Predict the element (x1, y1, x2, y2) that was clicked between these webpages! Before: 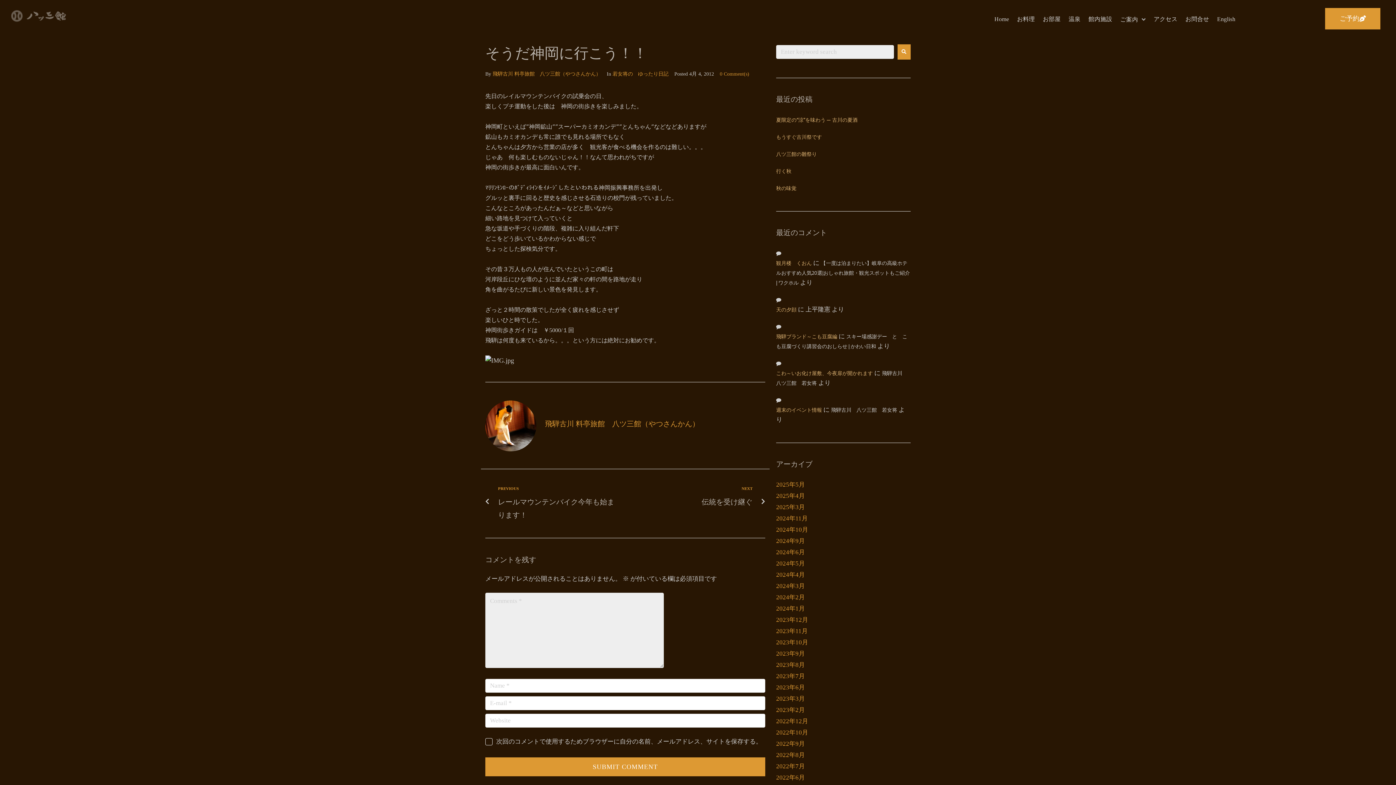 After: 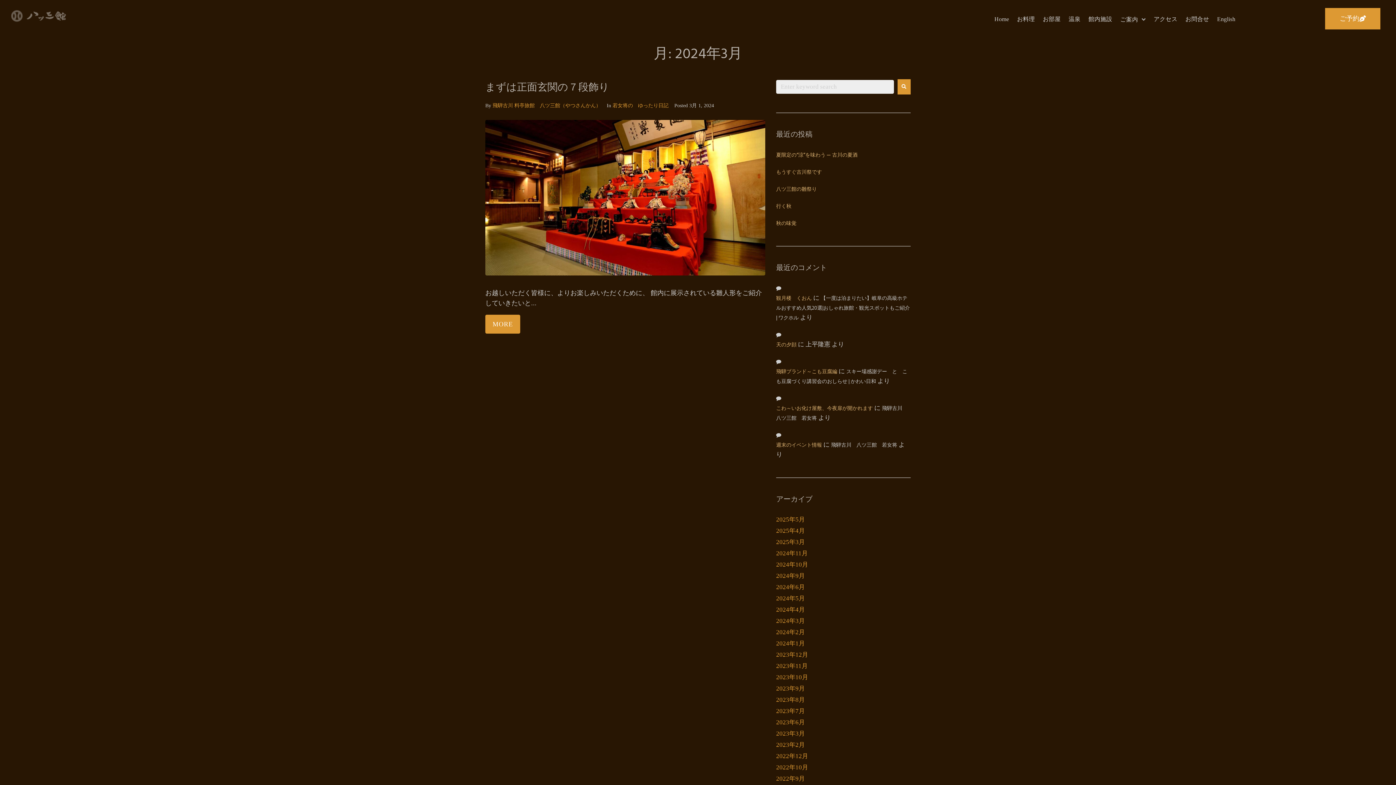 Action: bbox: (776, 582, 805, 589) label: 2024年3月